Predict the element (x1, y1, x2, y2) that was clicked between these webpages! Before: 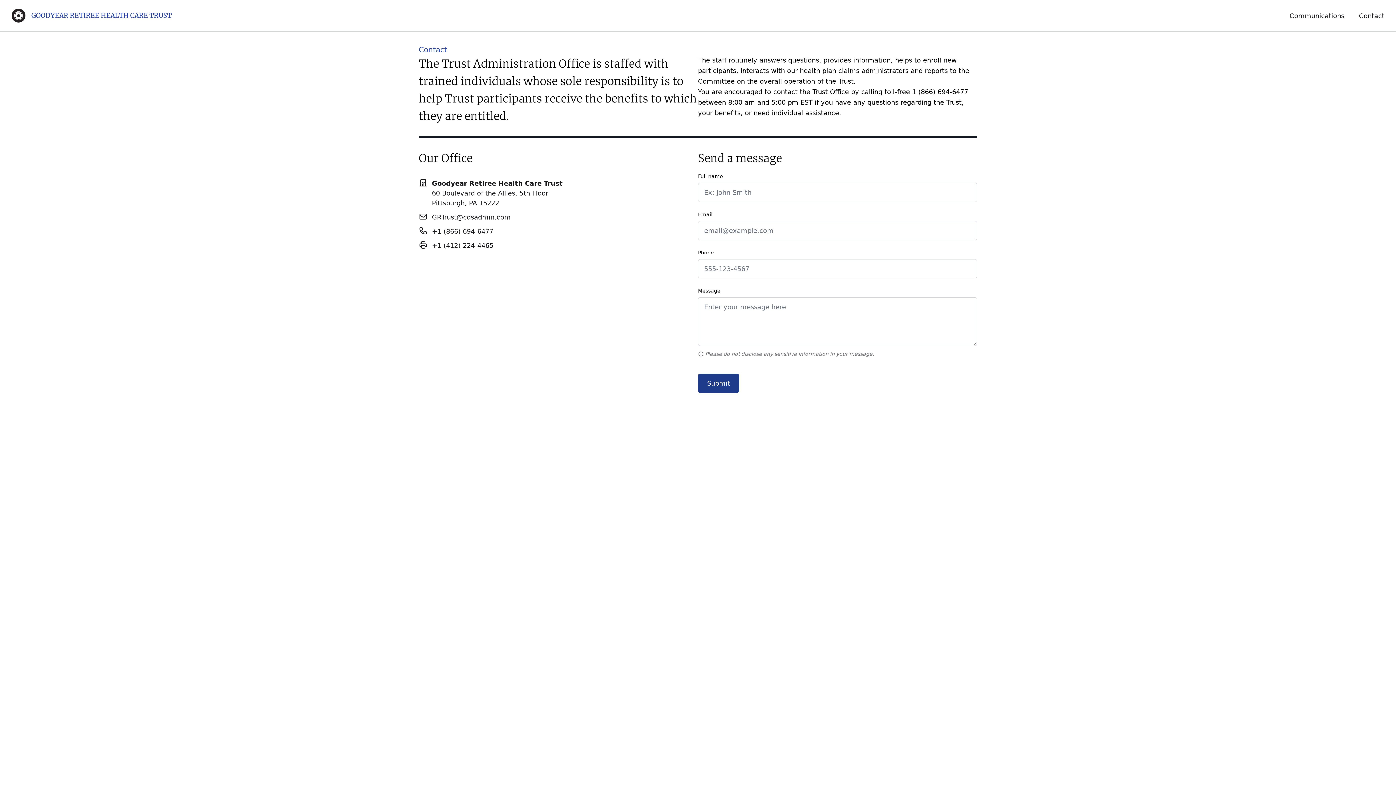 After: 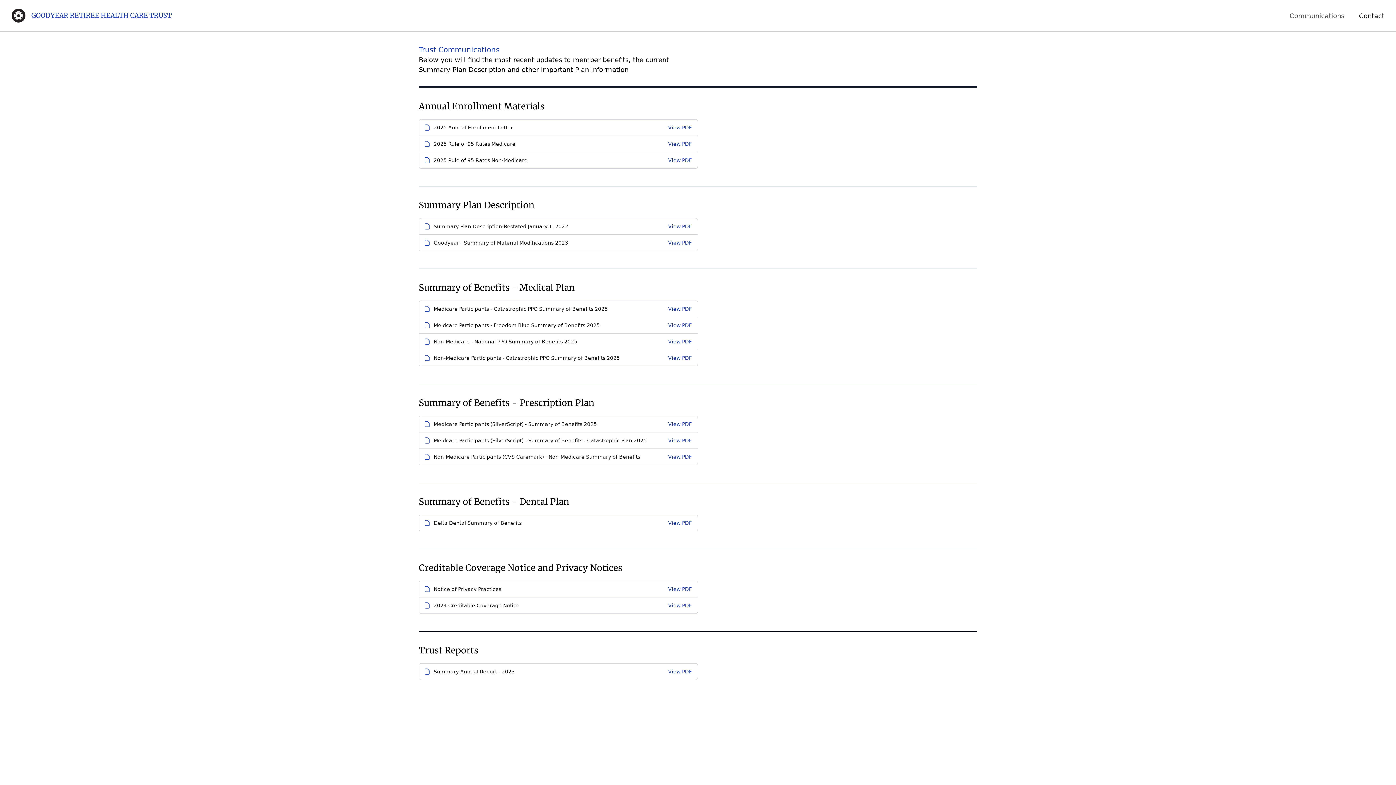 Action: bbox: (1289, 10, 1344, 20) label: Communications